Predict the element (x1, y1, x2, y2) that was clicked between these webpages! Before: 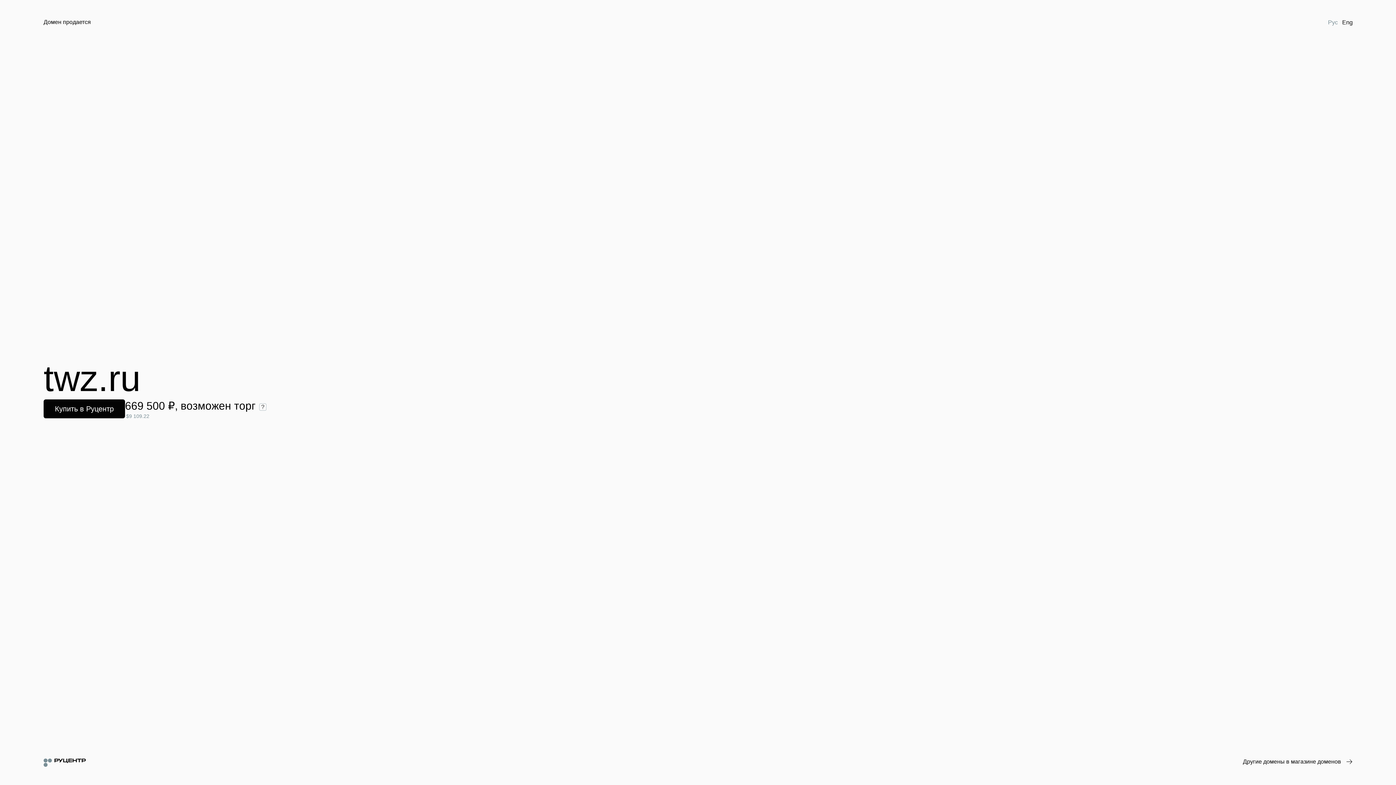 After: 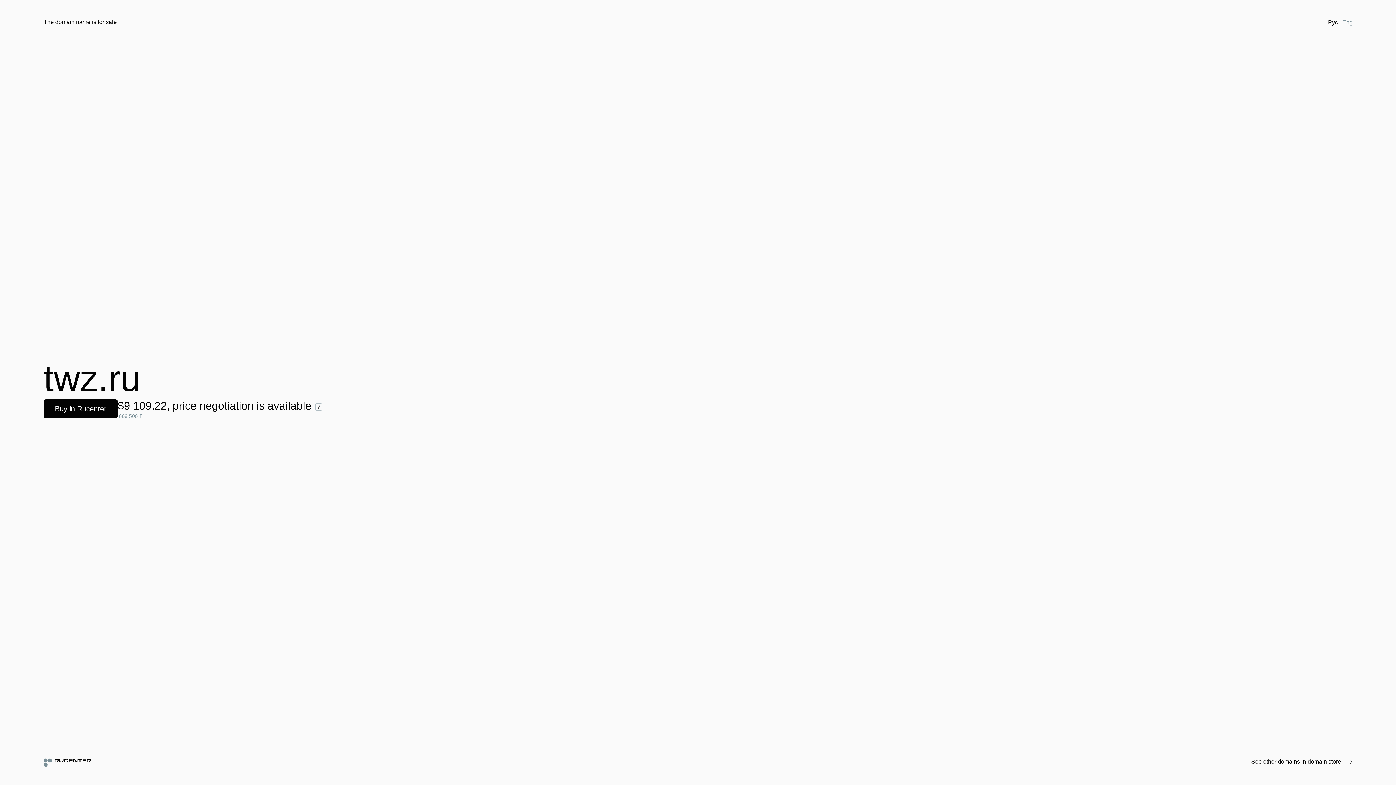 Action: bbox: (1340, 18, 1355, 26) label: Eng